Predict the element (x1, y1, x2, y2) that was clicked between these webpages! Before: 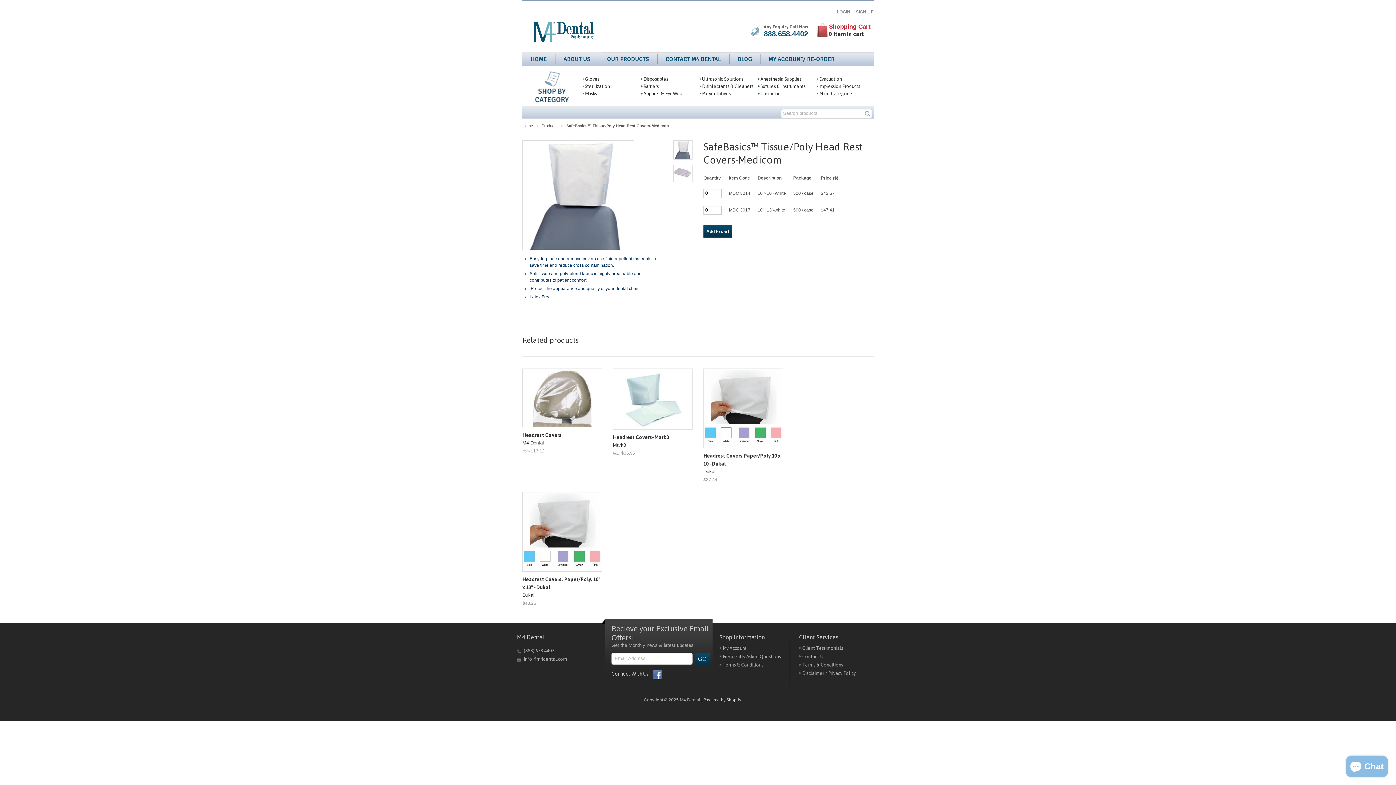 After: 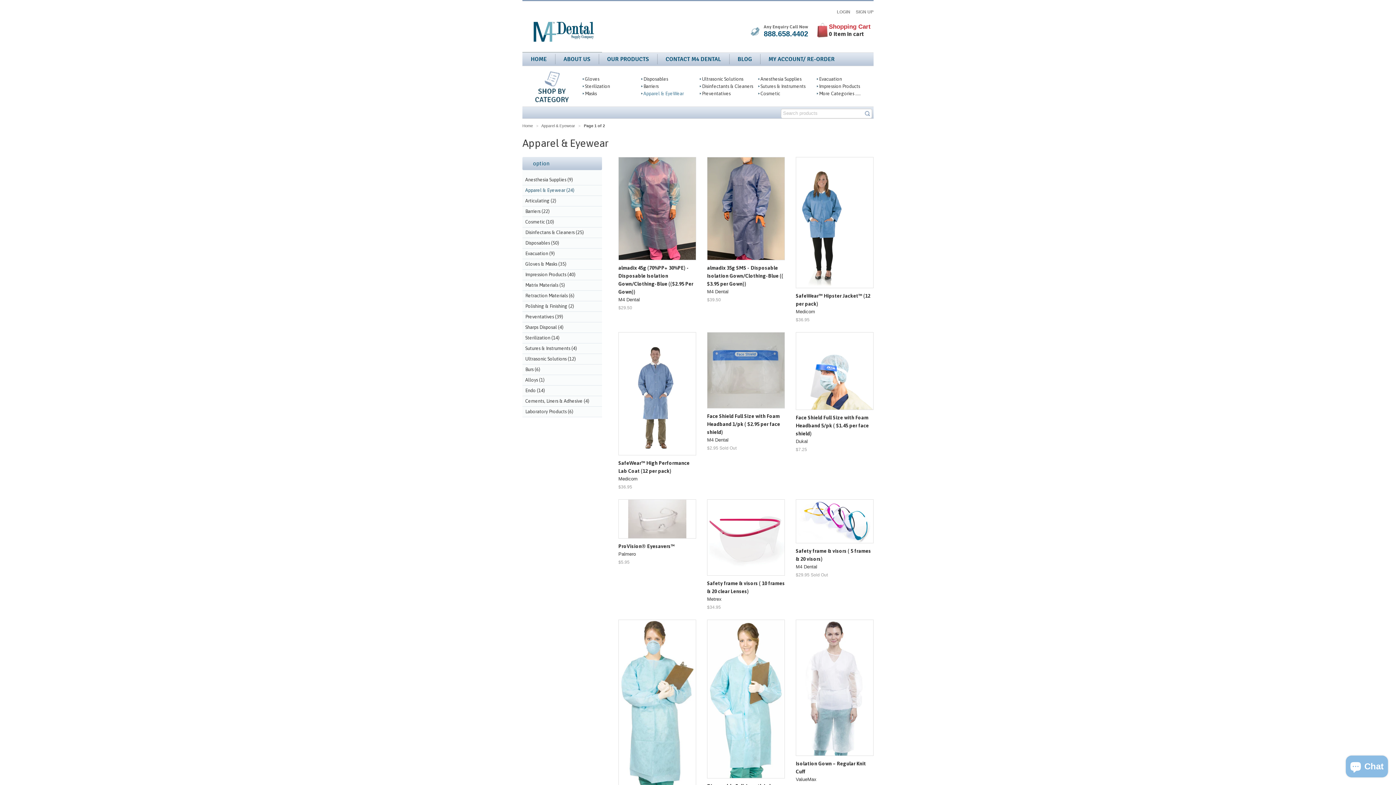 Action: bbox: (641, 90, 698, 98) label: Apparel & EyeWear